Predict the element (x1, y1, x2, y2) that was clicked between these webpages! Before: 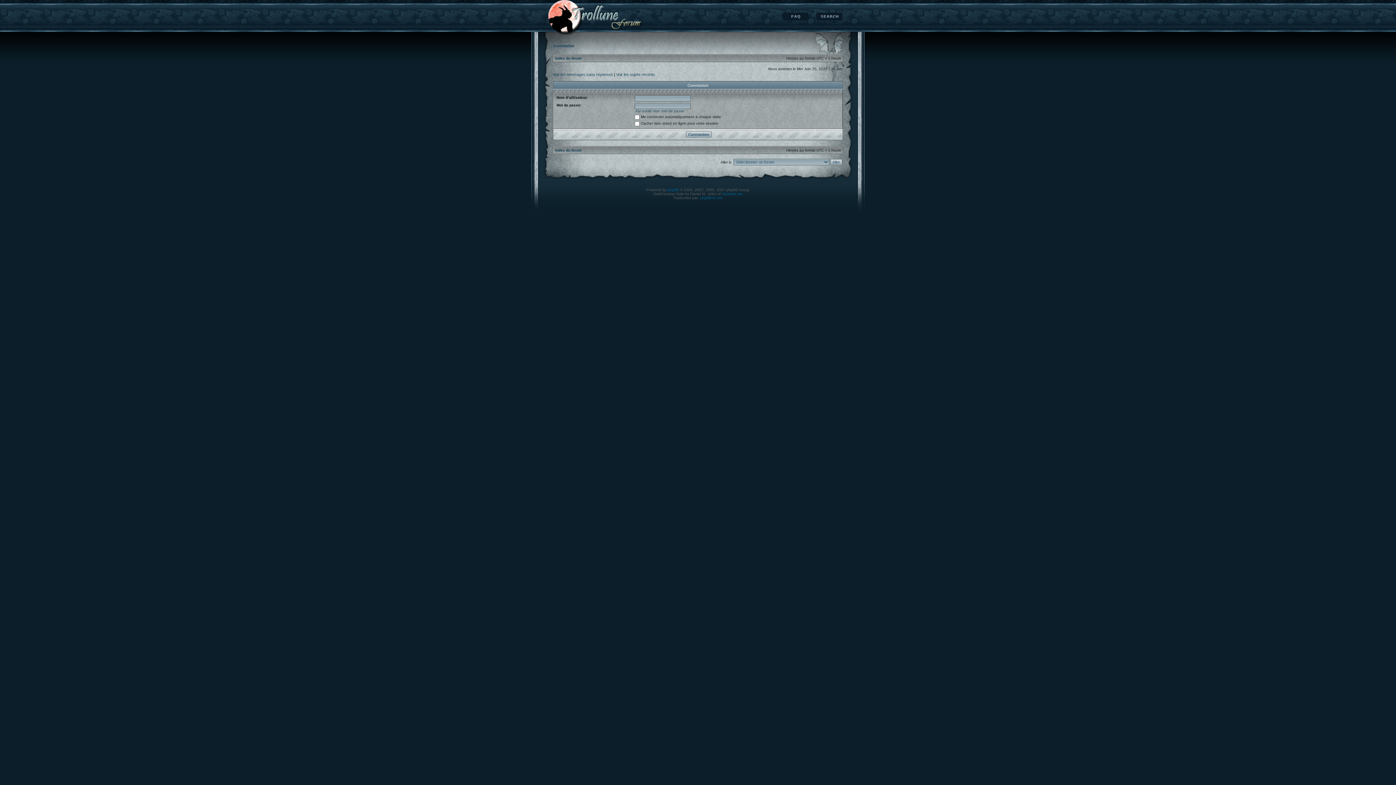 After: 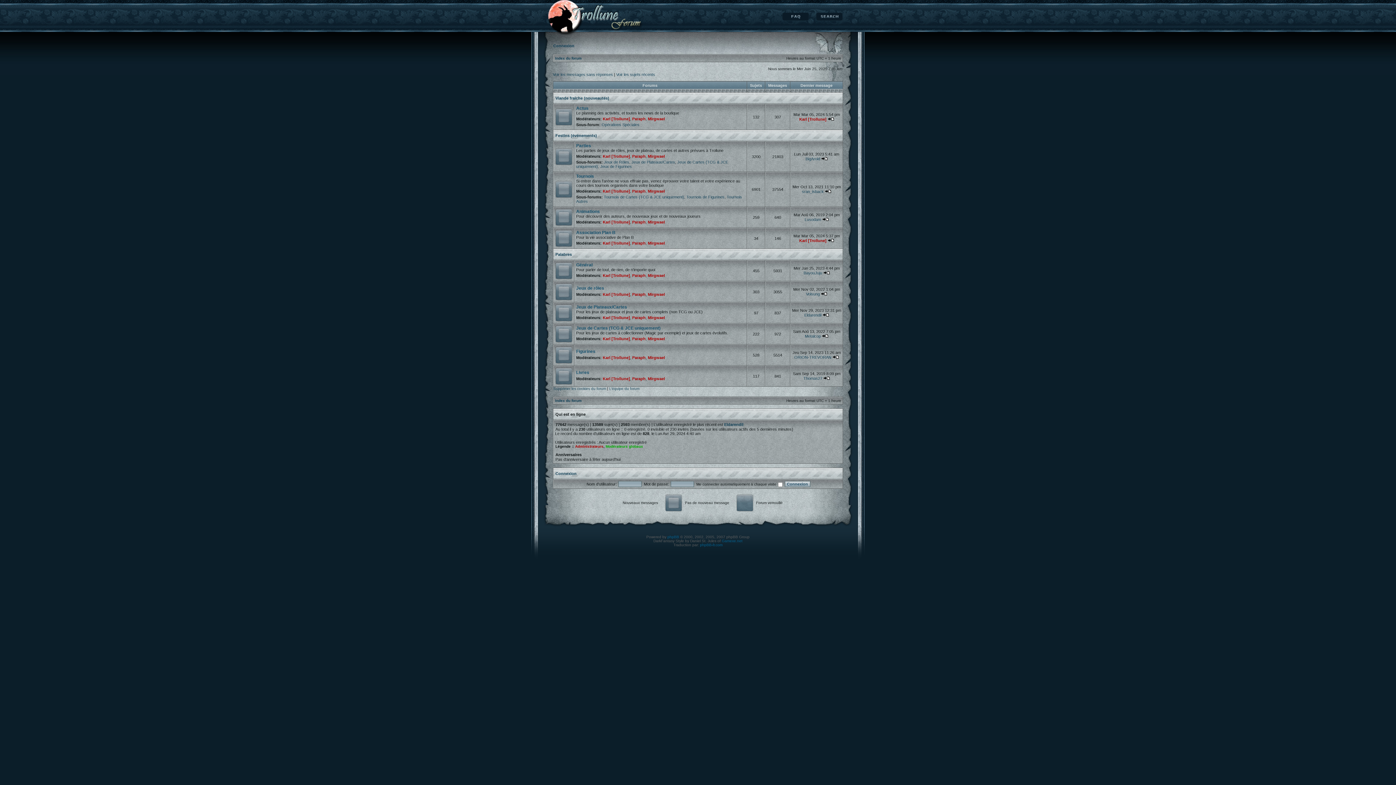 Action: bbox: (555, 148, 581, 152) label: Index du forum